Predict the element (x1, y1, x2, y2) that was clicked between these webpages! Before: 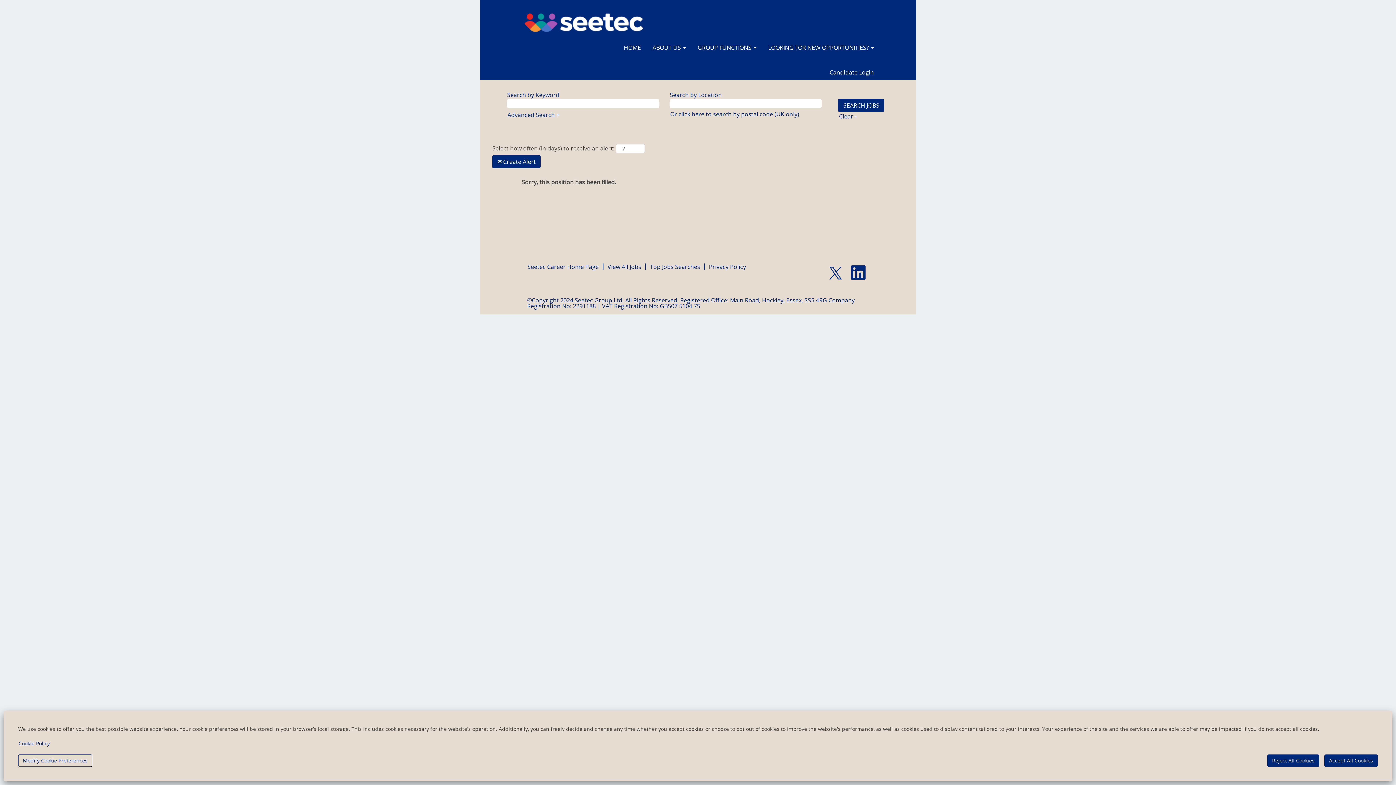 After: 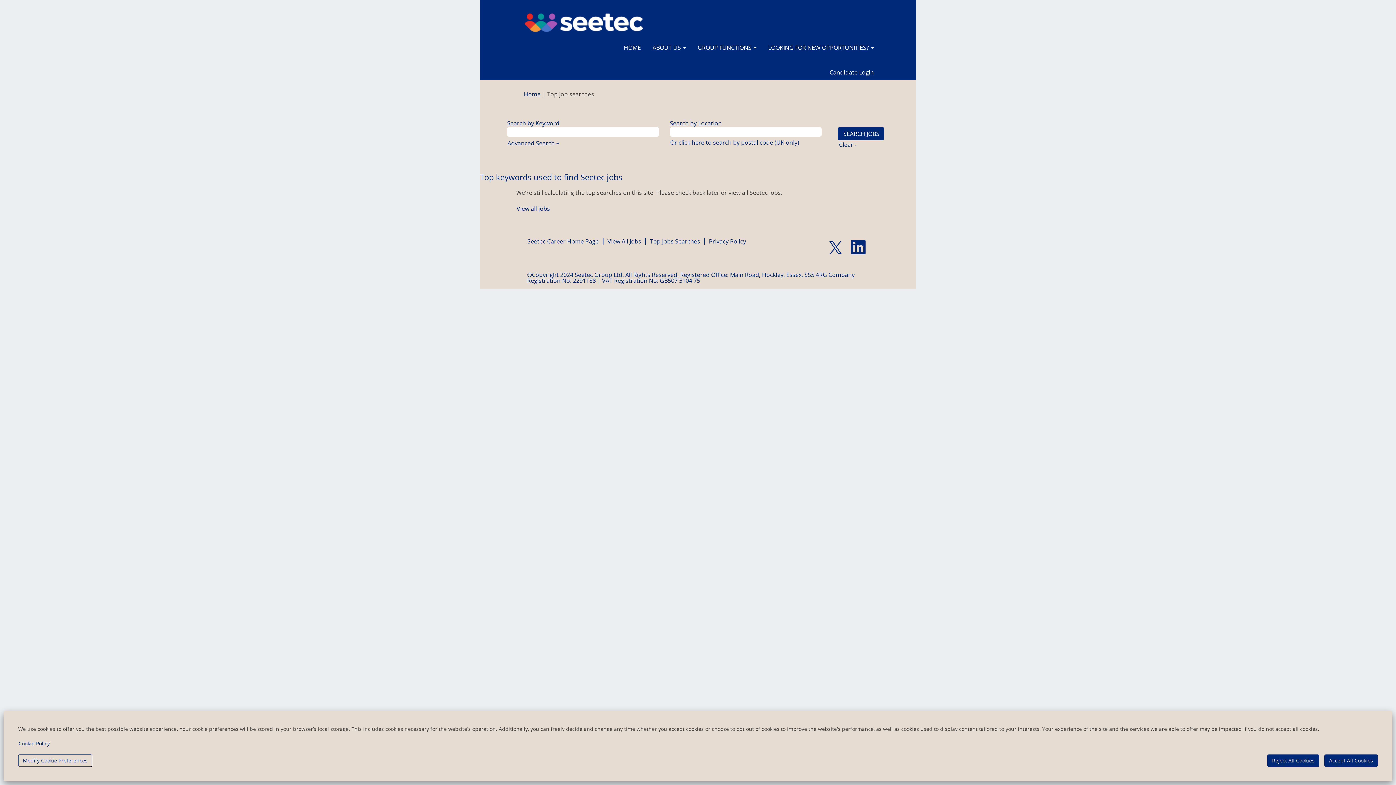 Action: bbox: (649, 263, 700, 270) label: Top Jobs Searches